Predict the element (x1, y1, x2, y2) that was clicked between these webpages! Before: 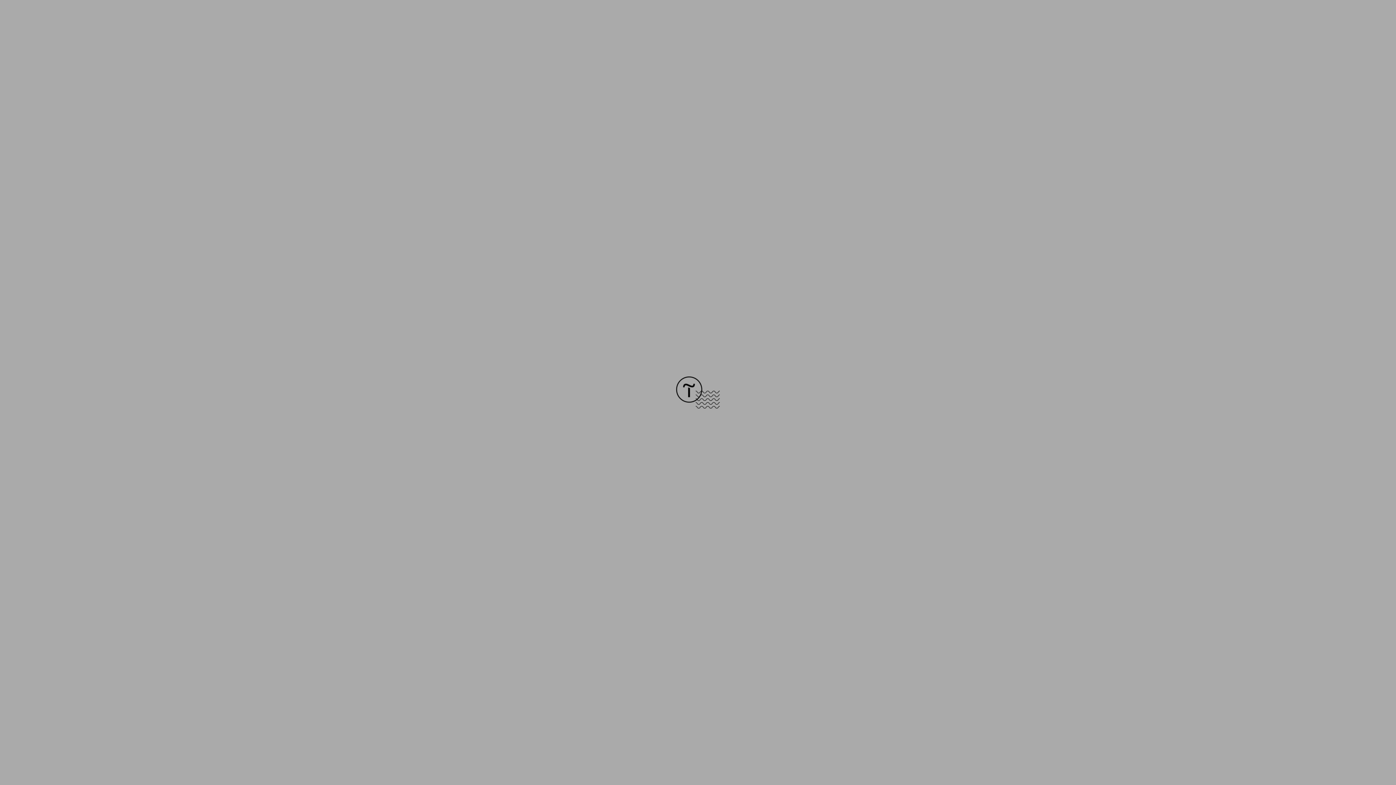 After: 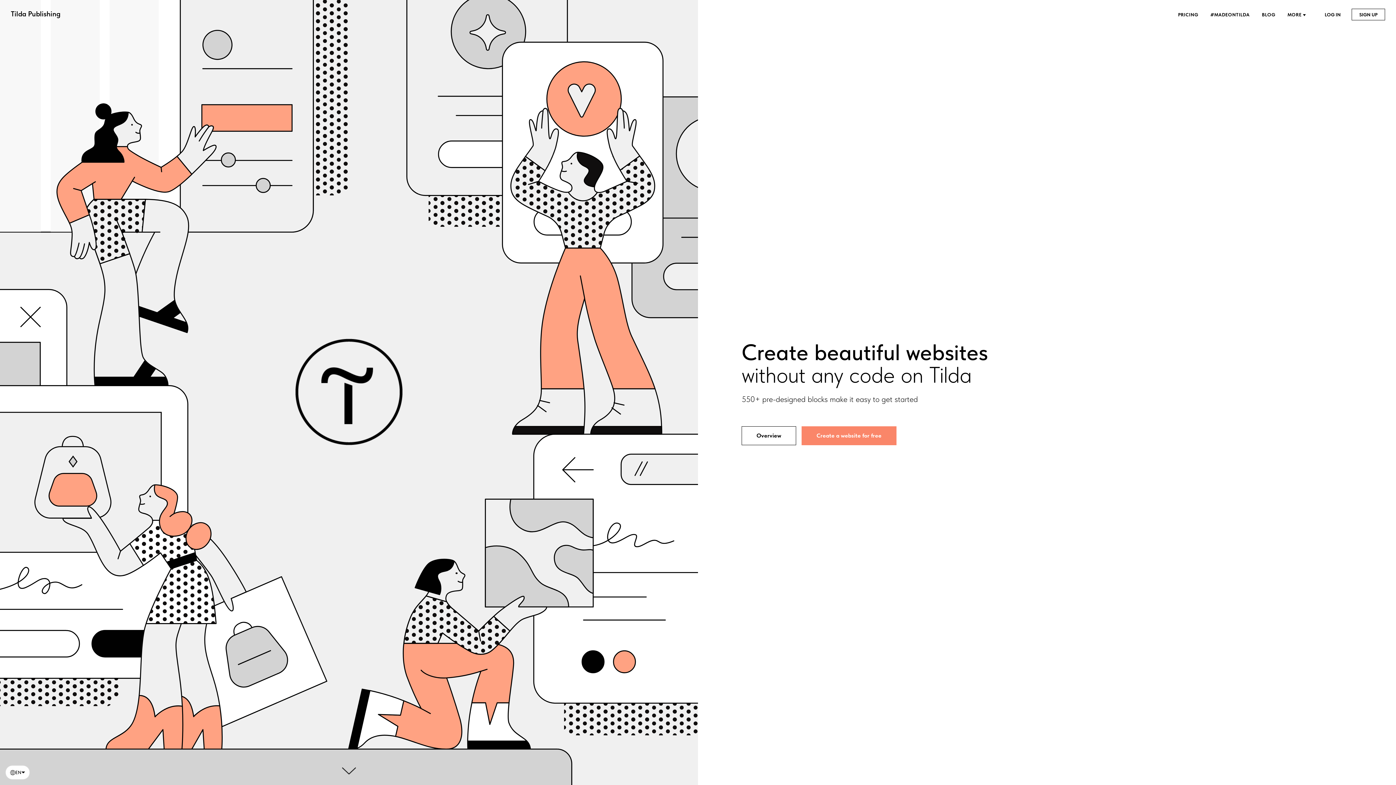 Action: bbox: (676, 403, 720, 409)